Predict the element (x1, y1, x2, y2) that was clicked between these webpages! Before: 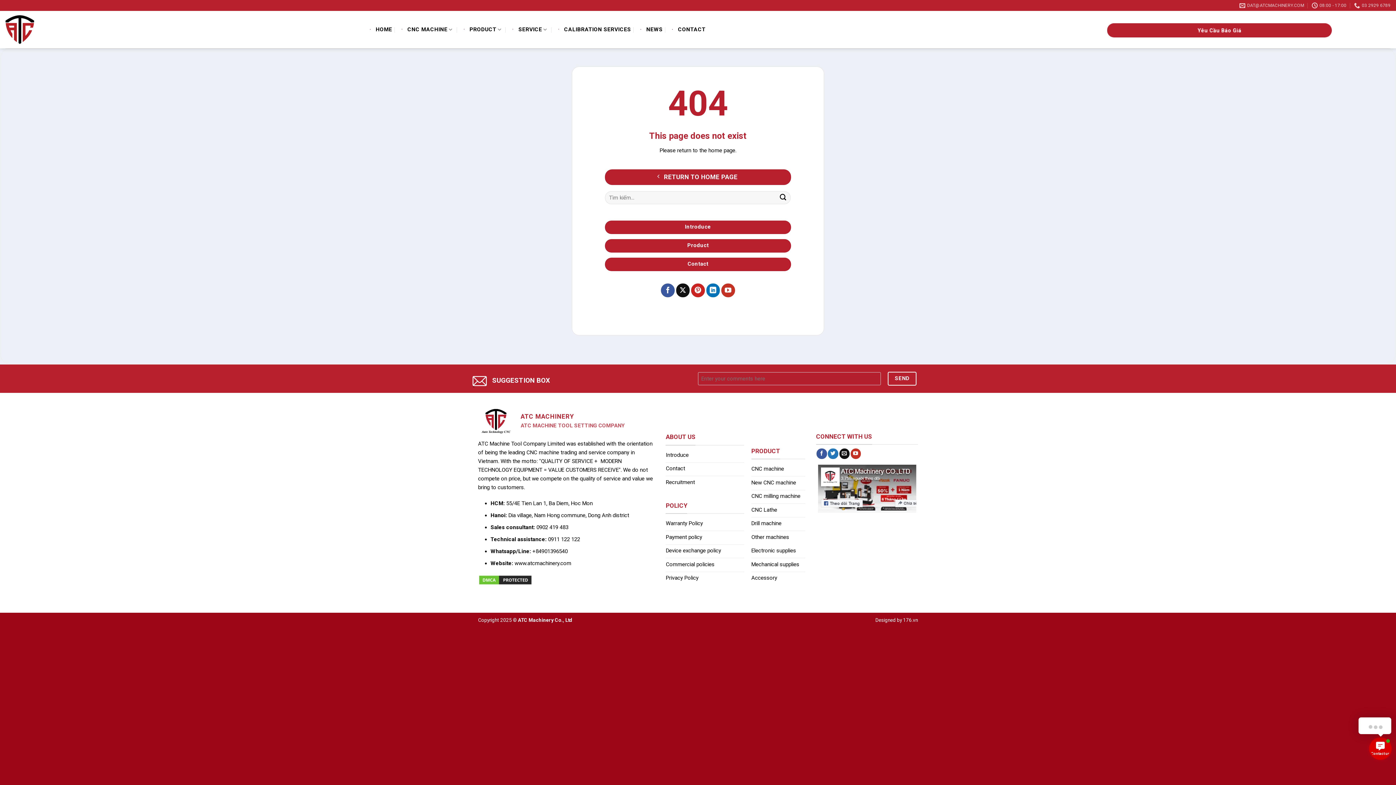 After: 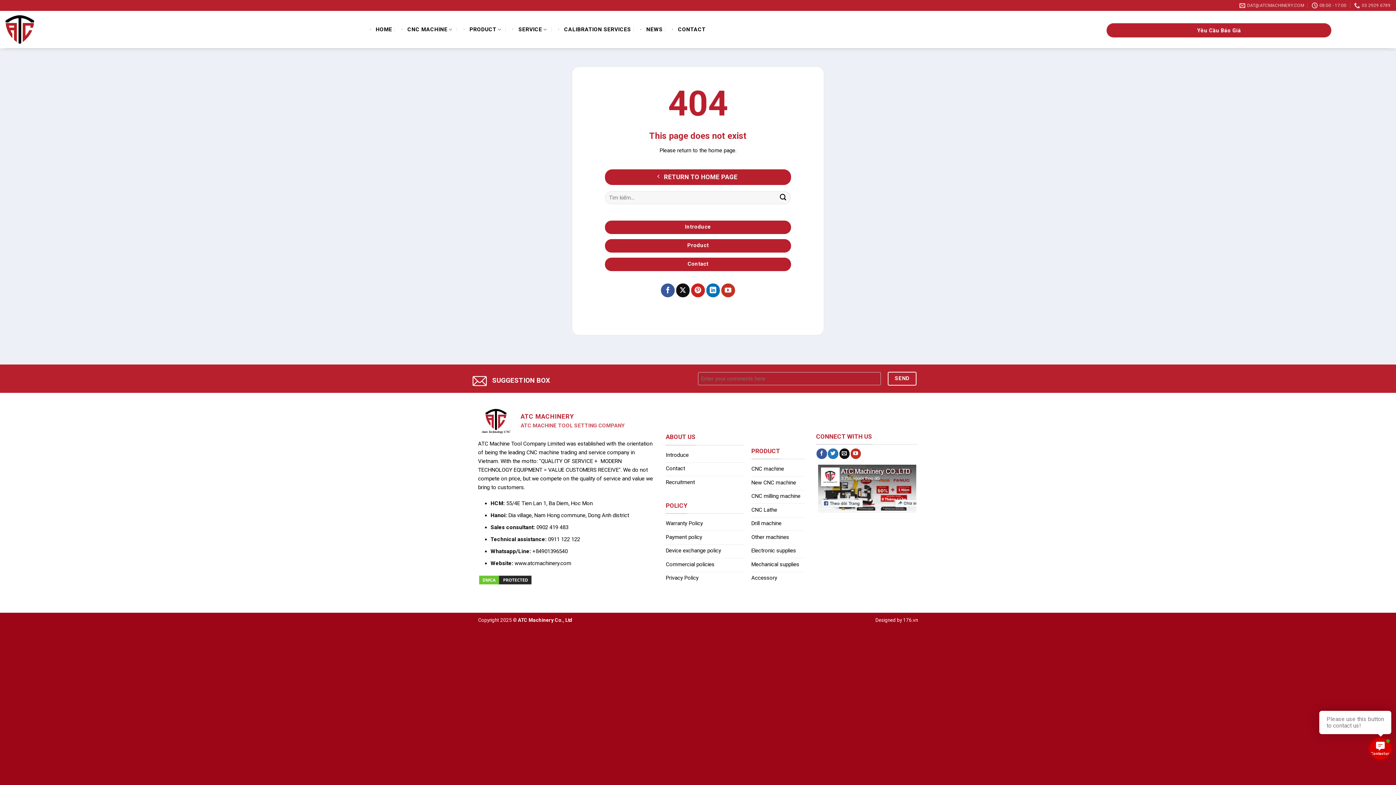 Action: bbox: (816, 463, 918, 512)